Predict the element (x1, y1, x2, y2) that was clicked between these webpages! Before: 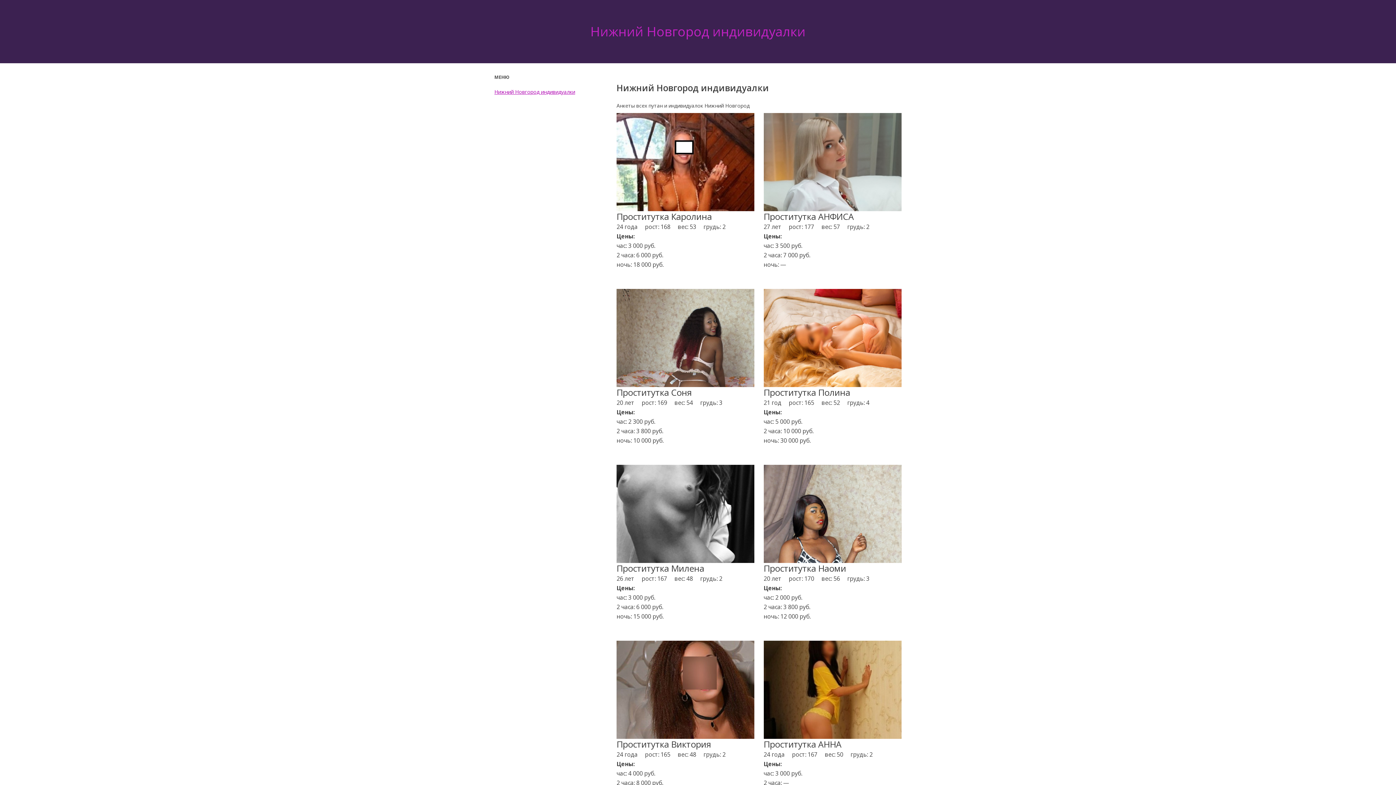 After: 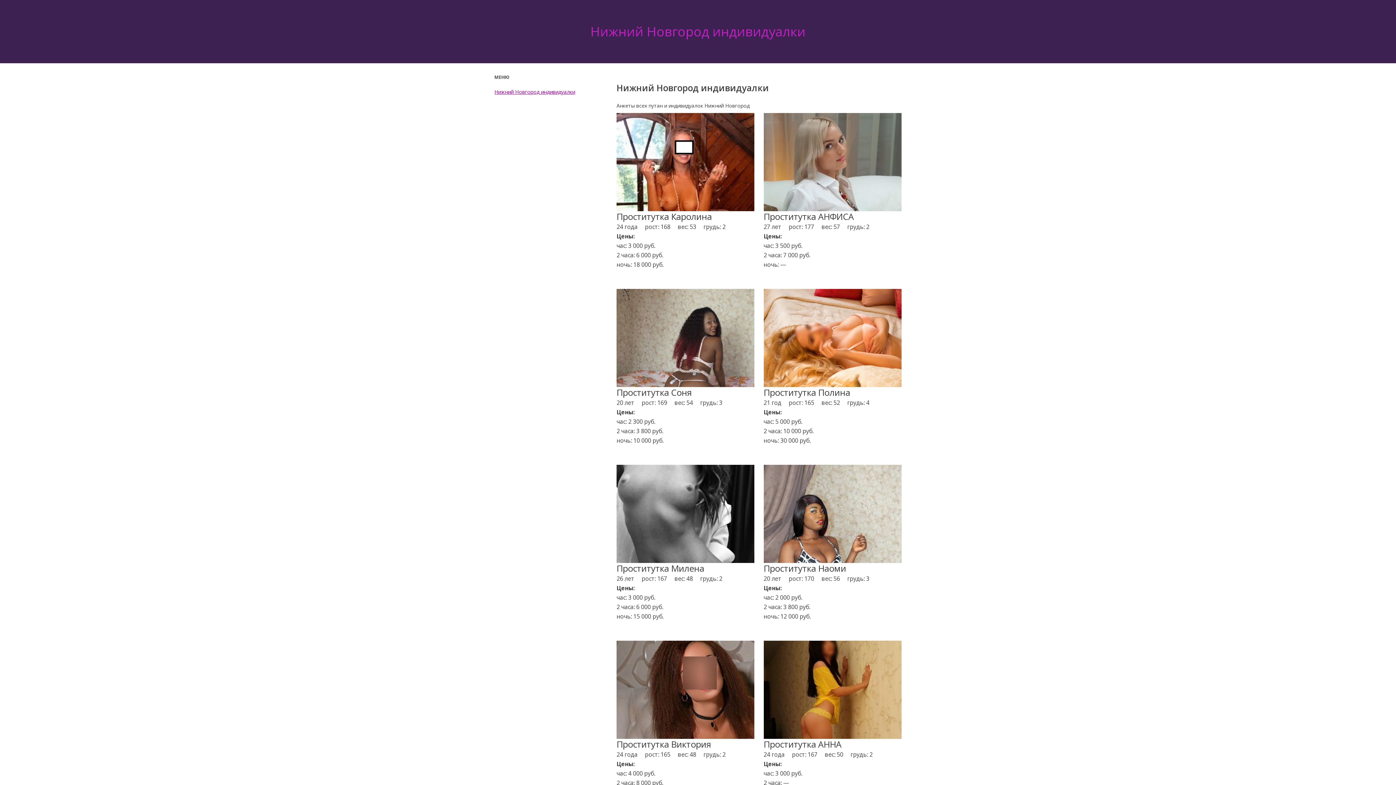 Action: label: Нижний Новгород индивидуалки bbox: (590, 22, 805, 40)